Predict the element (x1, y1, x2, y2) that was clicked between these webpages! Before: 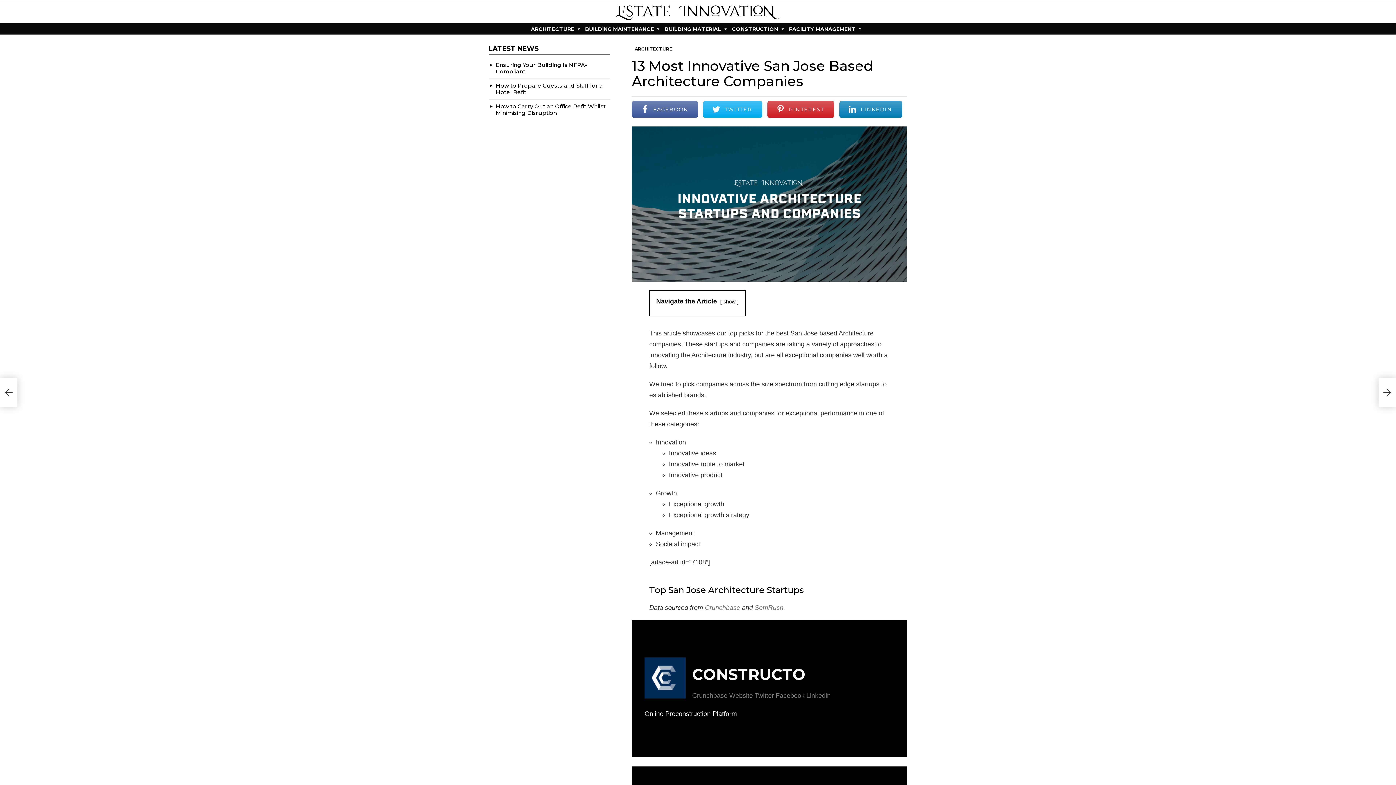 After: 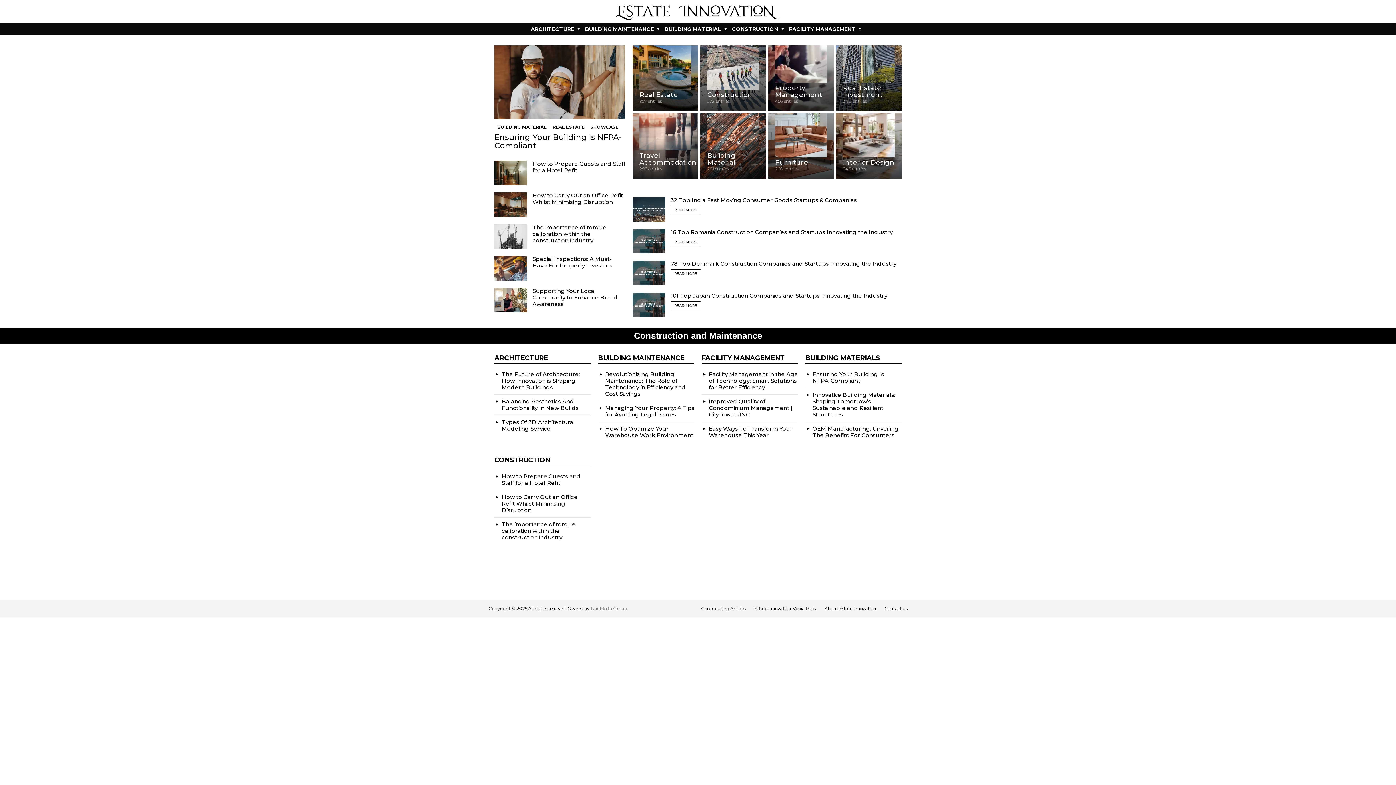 Action: bbox: (616, 5, 780, 20)